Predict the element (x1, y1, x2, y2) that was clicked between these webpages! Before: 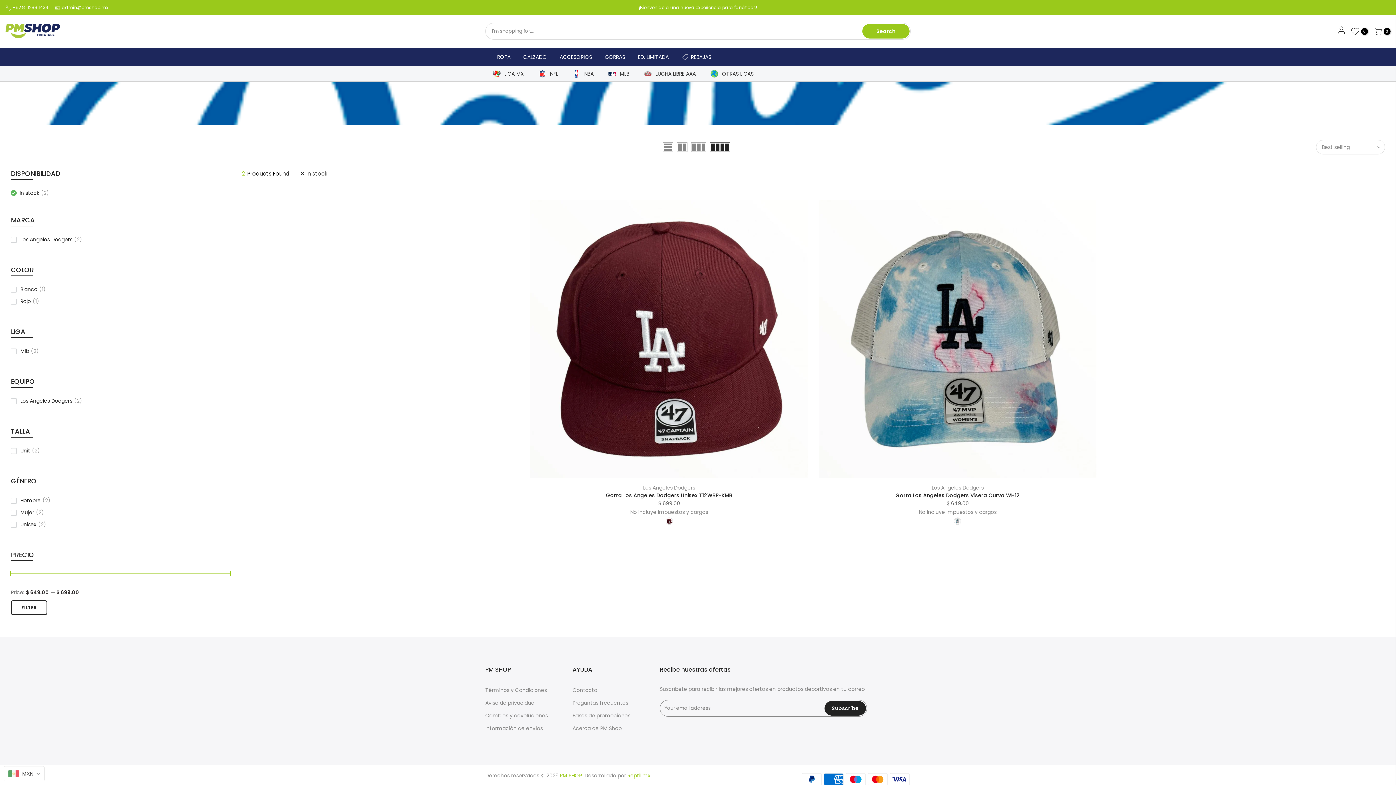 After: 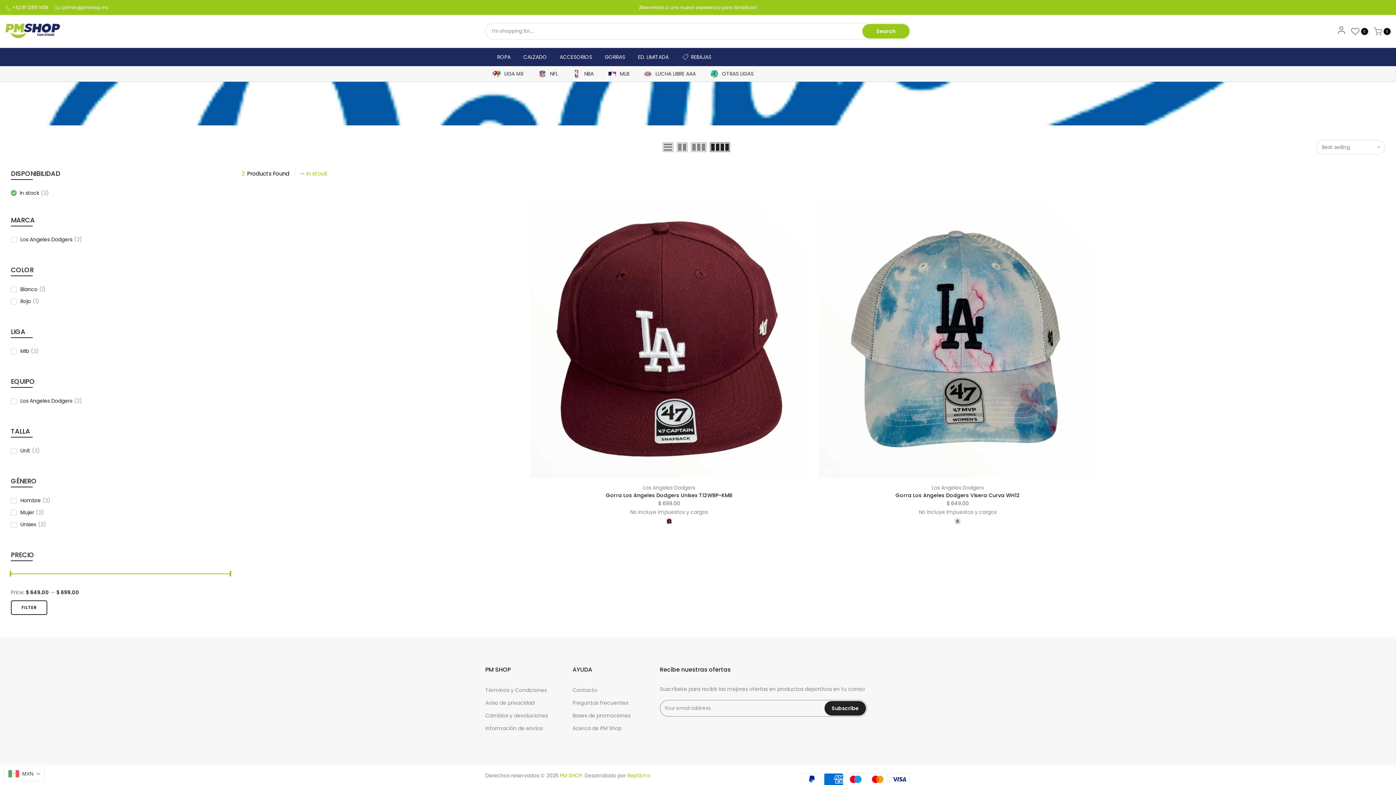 Action: label: In stock bbox: (300, 169, 327, 178)